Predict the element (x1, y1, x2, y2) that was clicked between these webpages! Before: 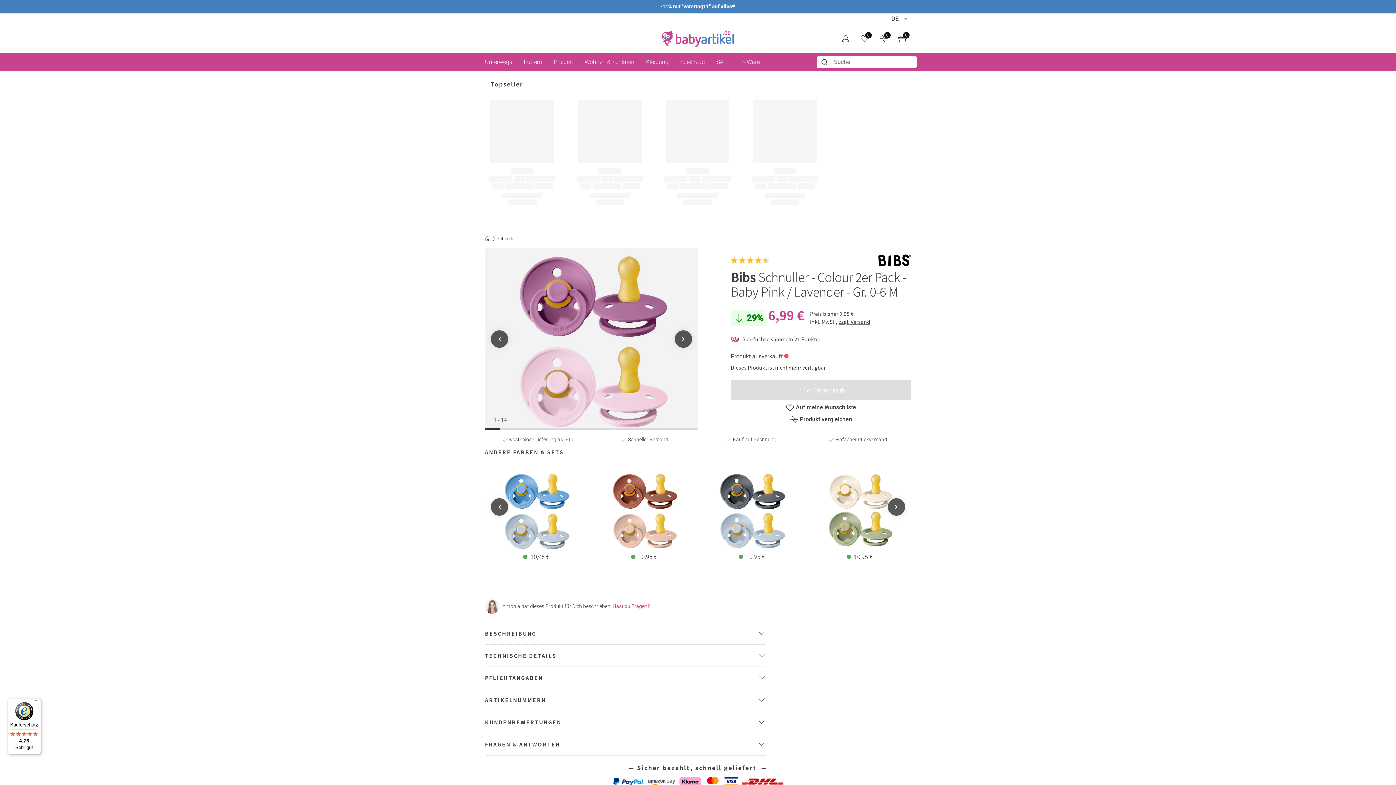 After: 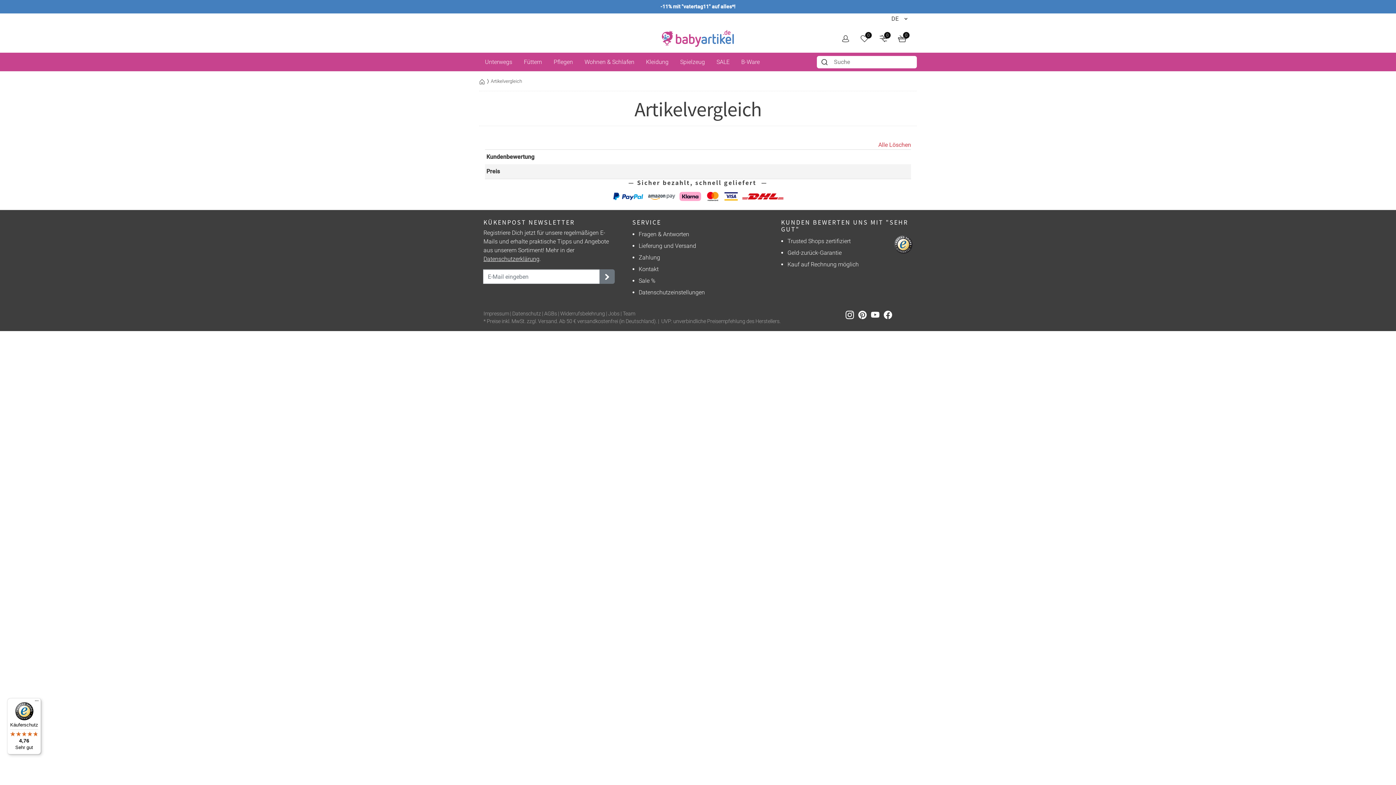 Action: label: 0 bbox: (874, 29, 892, 46)